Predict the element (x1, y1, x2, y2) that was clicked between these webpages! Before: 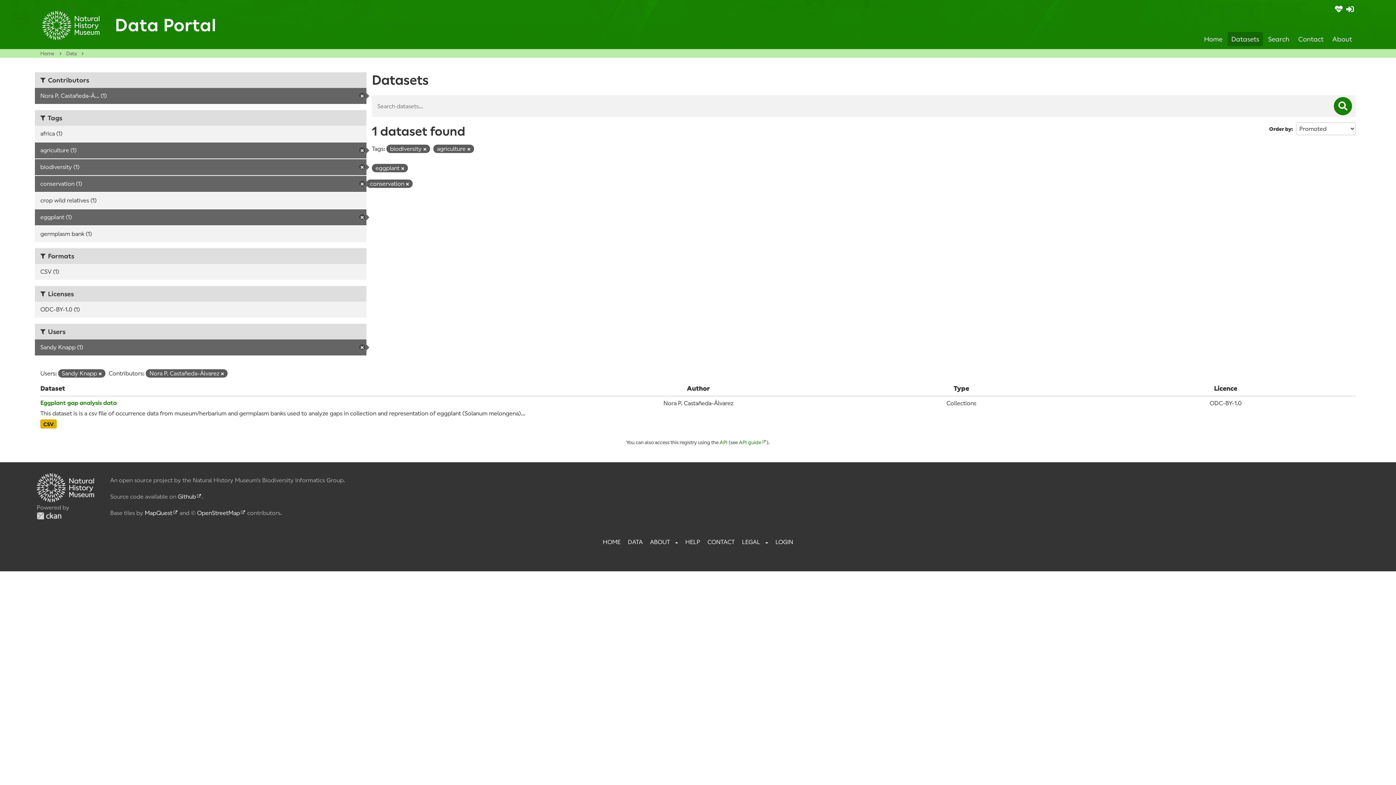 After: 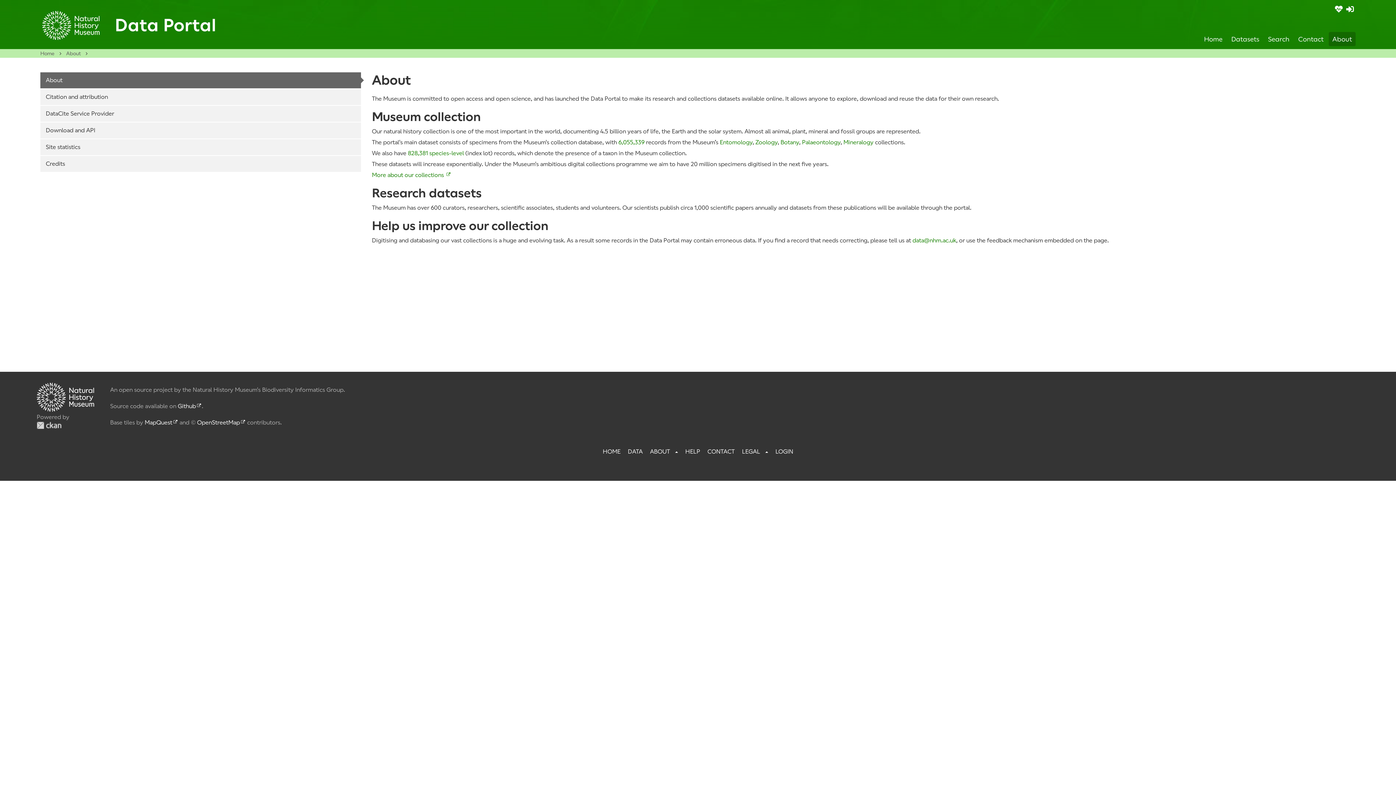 Action: label: ABOUT bbox: (650, 538, 670, 546)